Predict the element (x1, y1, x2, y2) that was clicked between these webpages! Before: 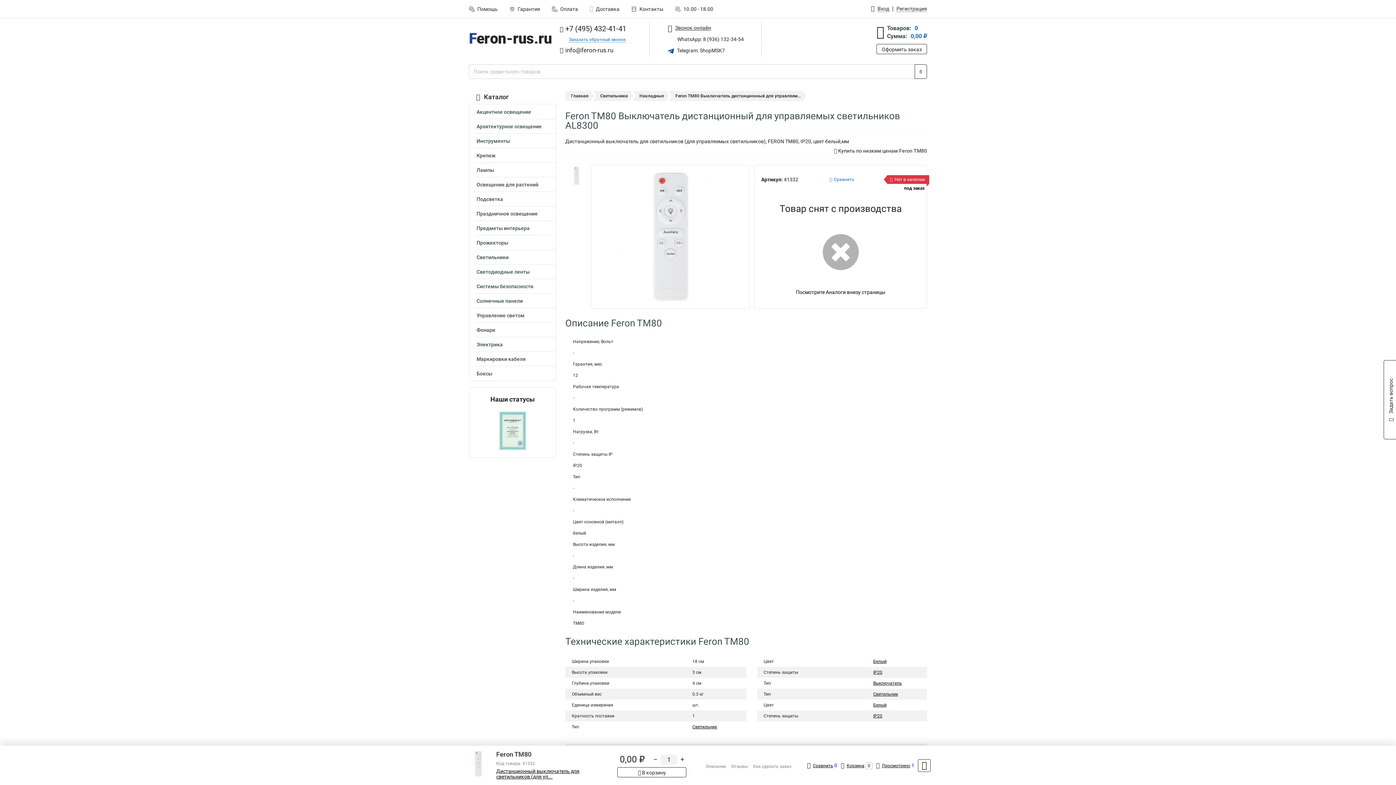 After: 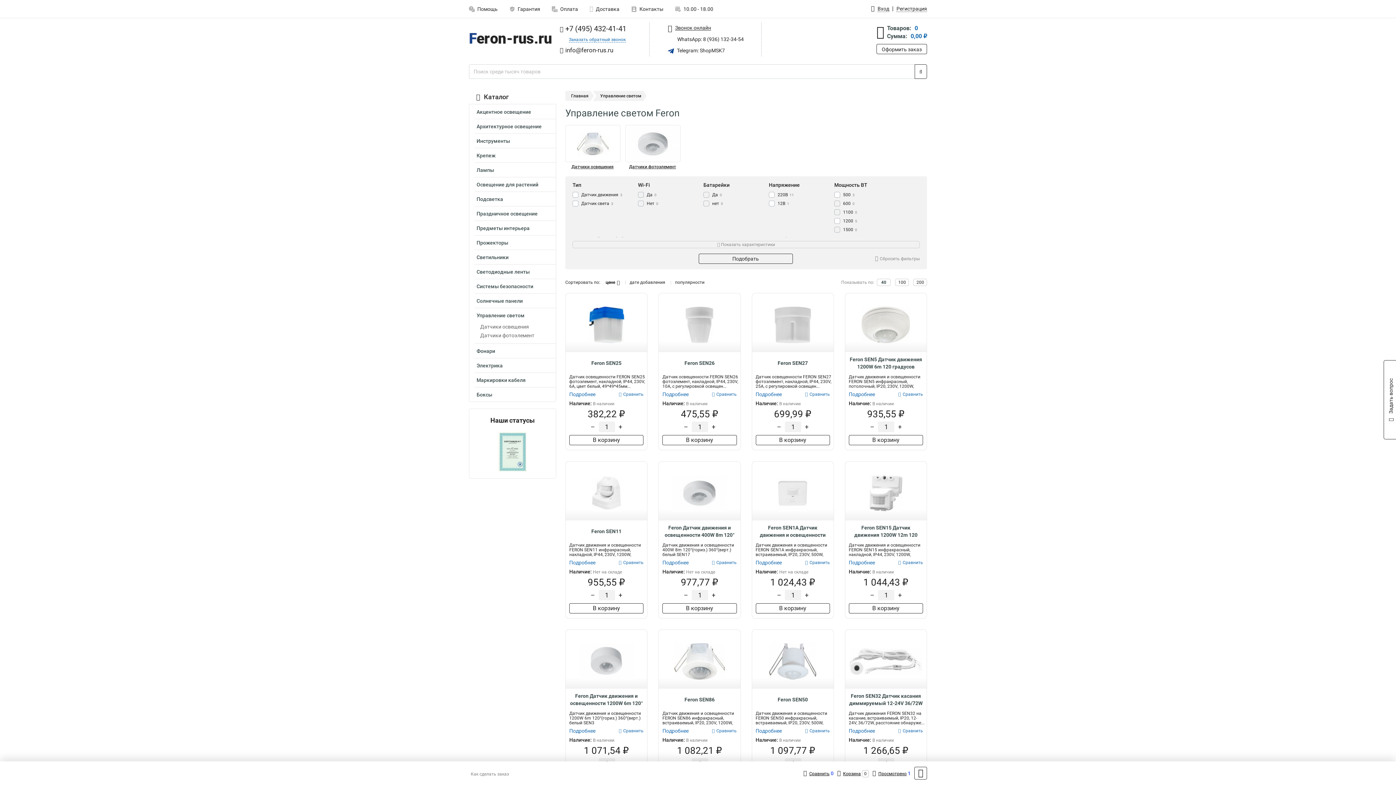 Action: label: Управление светом bbox: (474, 310, 556, 322)